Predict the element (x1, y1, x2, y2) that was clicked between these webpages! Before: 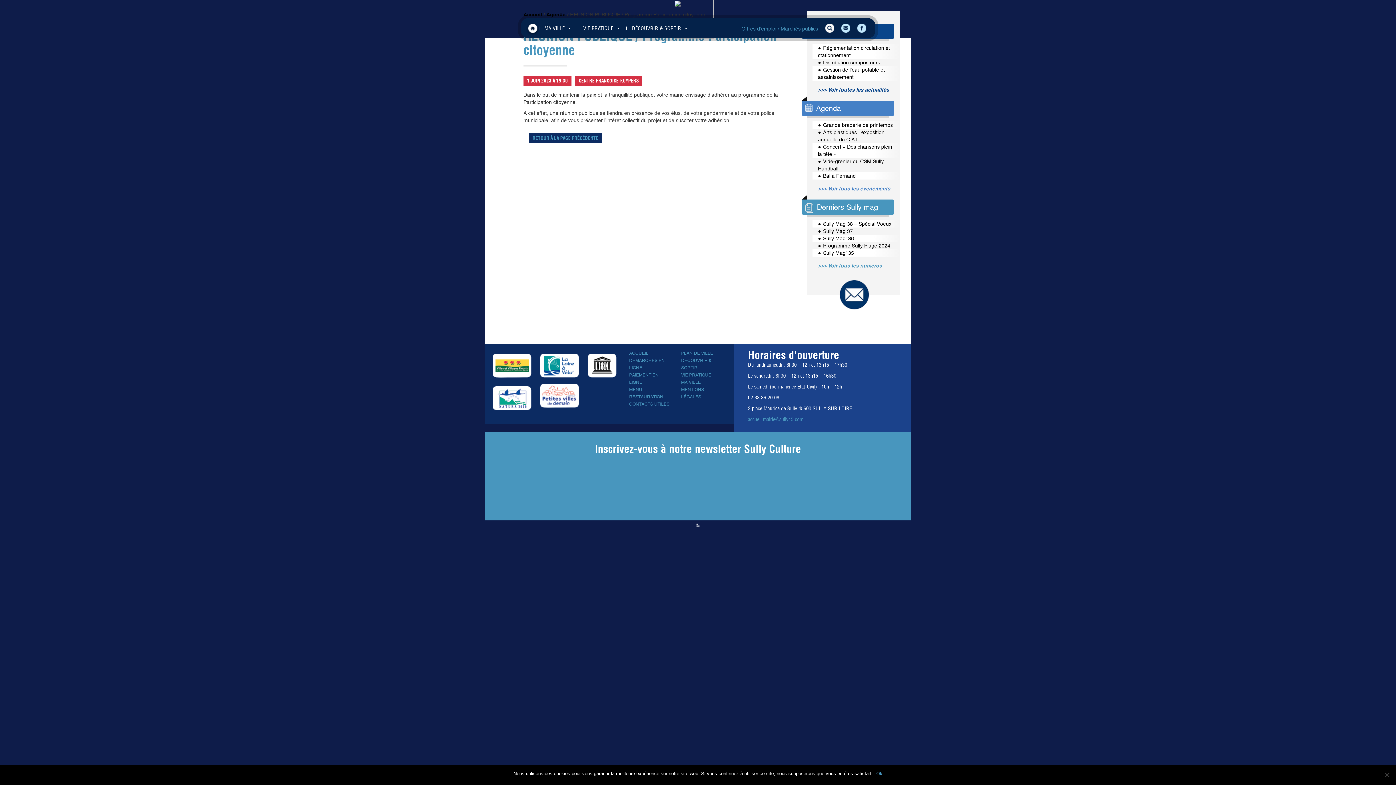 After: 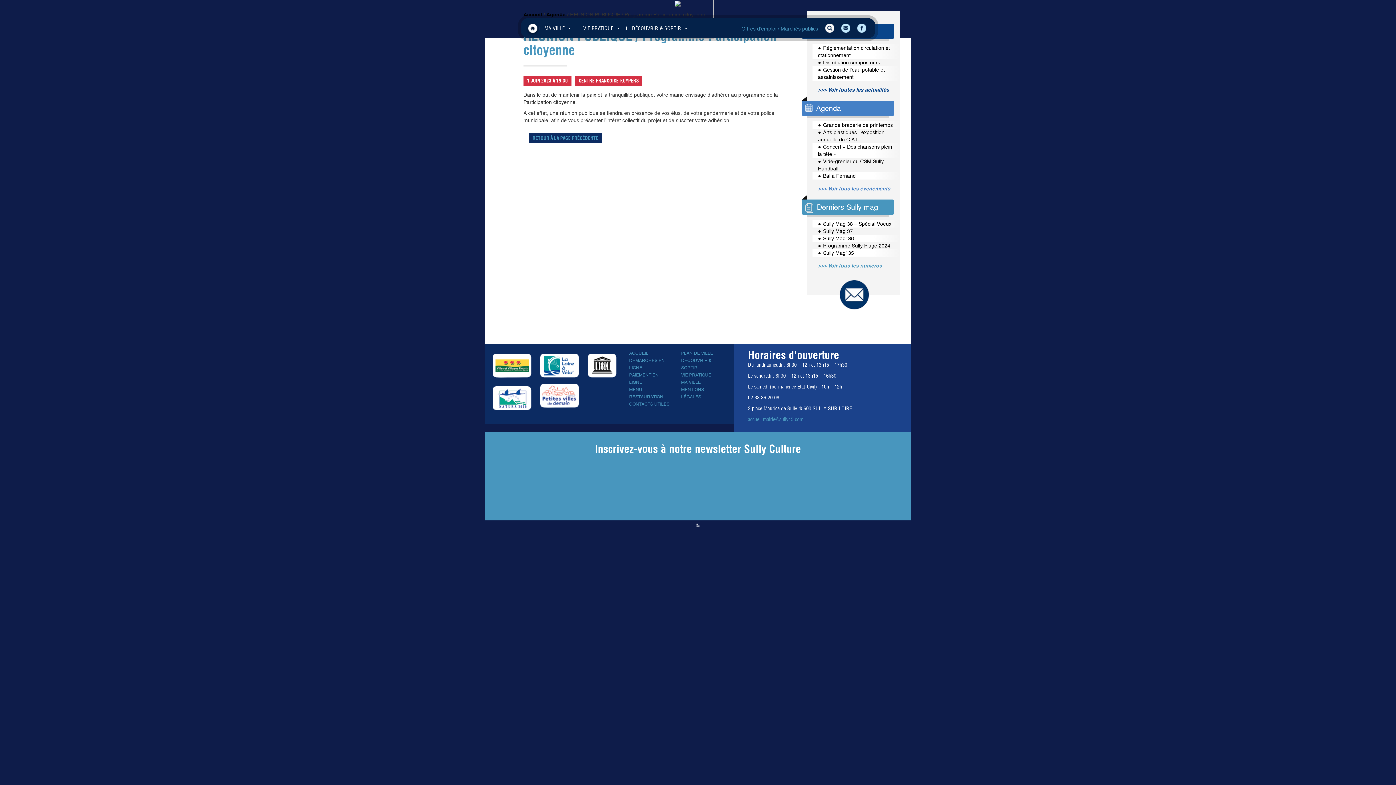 Action: label: Ok bbox: (876, 770, 882, 777)